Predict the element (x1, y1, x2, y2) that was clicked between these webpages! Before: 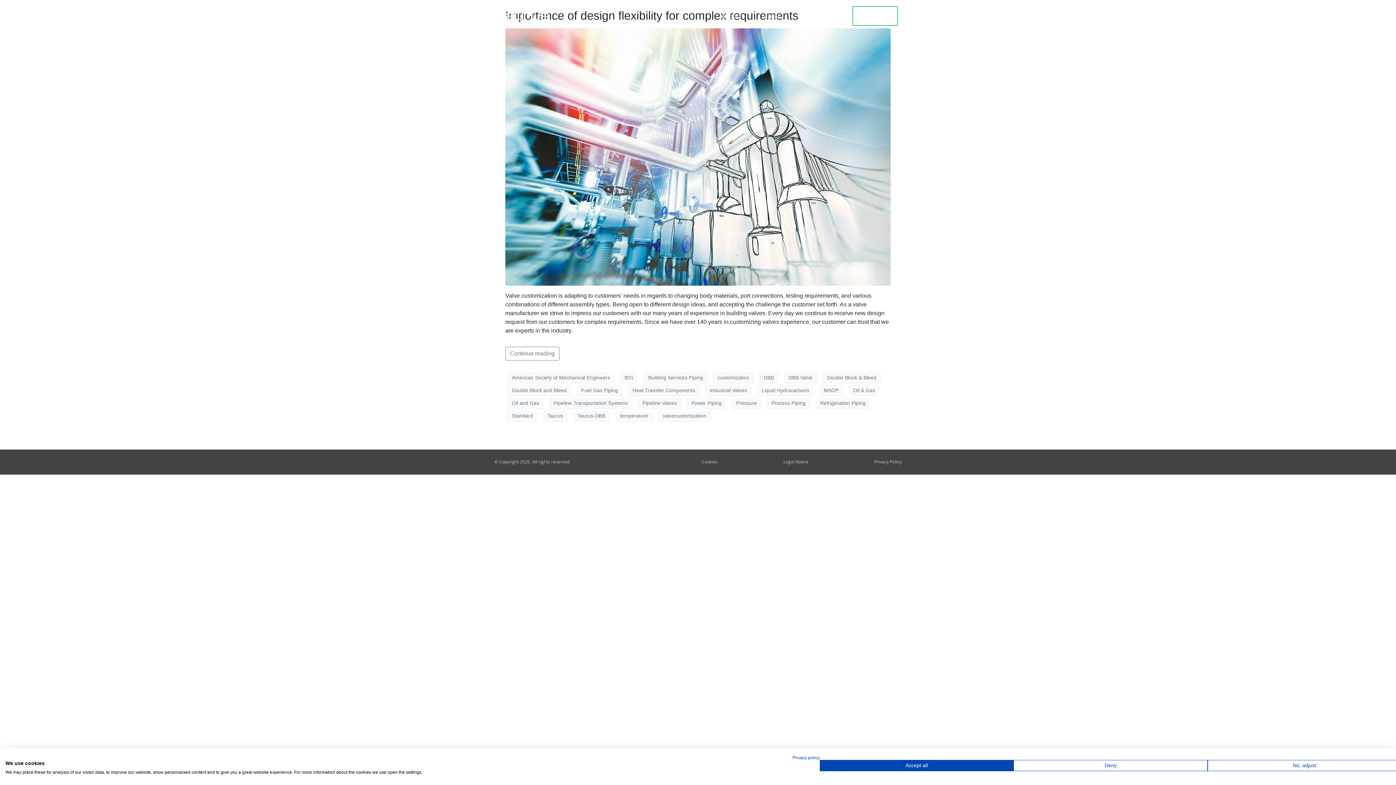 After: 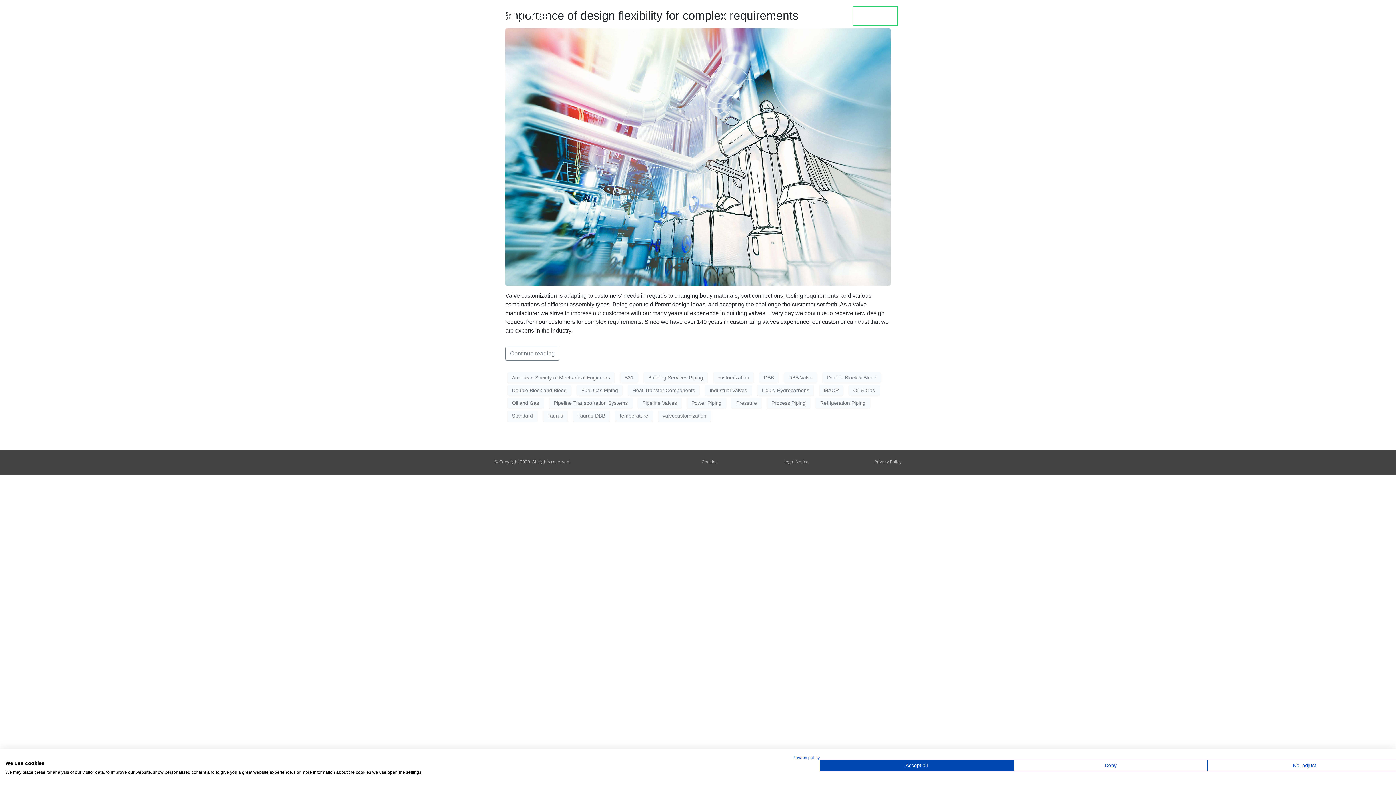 Action: bbox: (620, 372, 638, 383) label: B31